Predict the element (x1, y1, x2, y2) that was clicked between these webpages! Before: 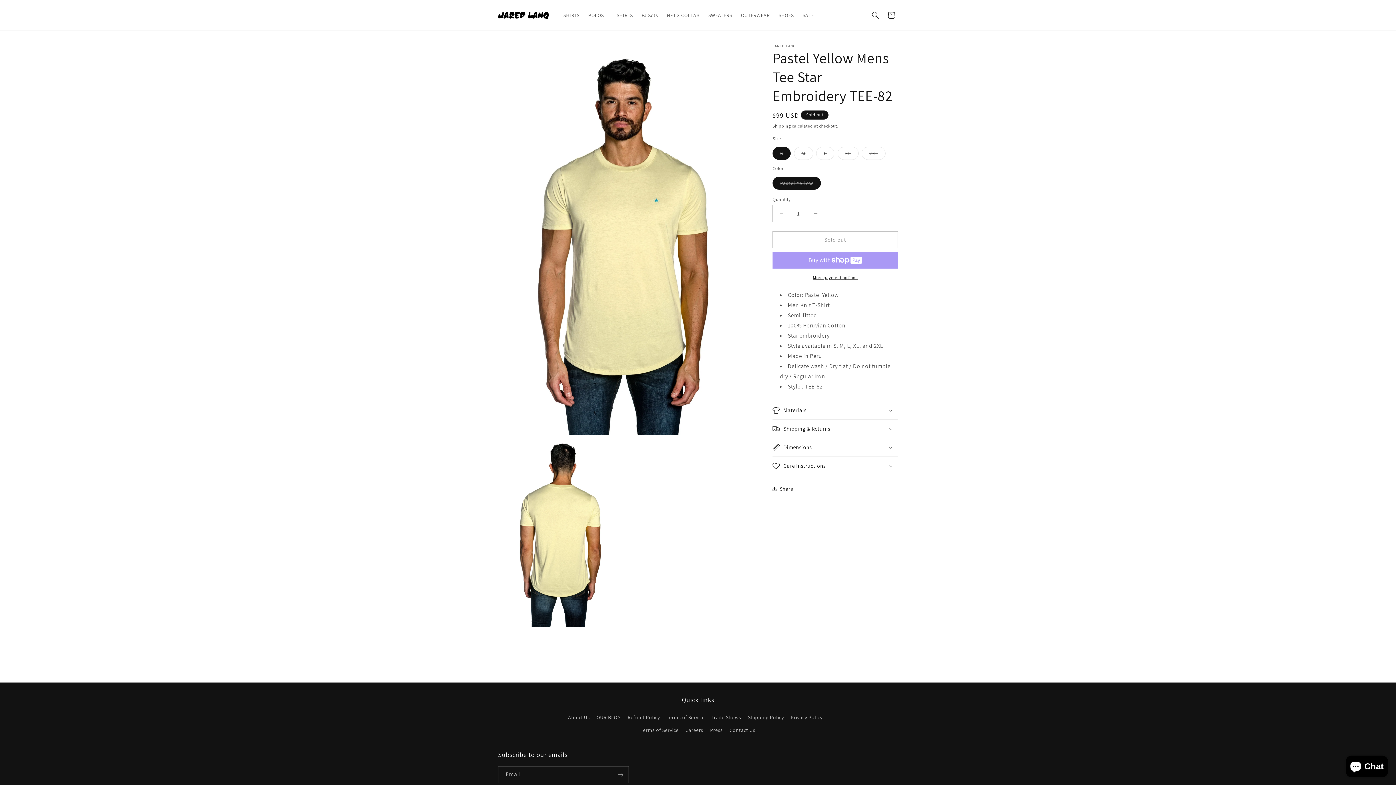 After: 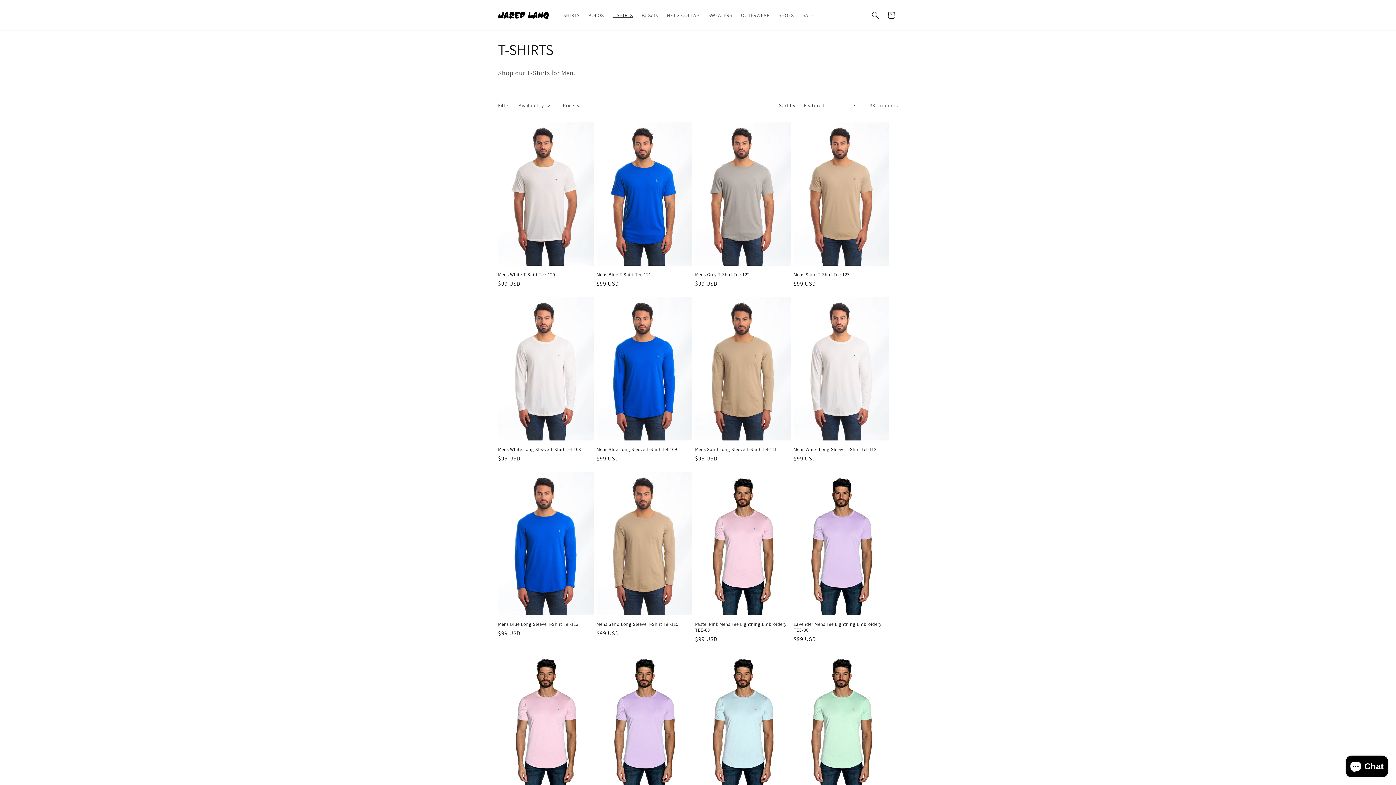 Action: label: T-SHIRTS bbox: (608, 7, 637, 22)